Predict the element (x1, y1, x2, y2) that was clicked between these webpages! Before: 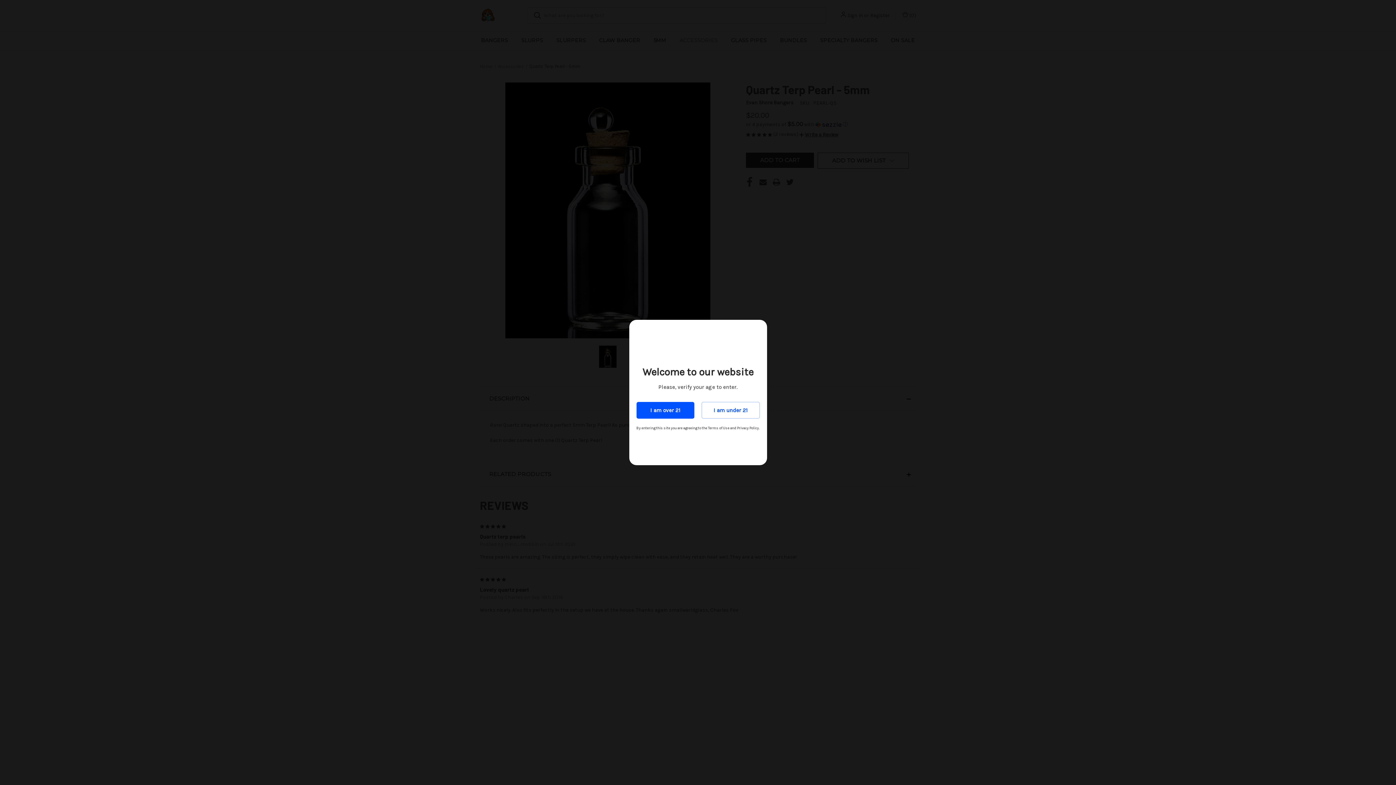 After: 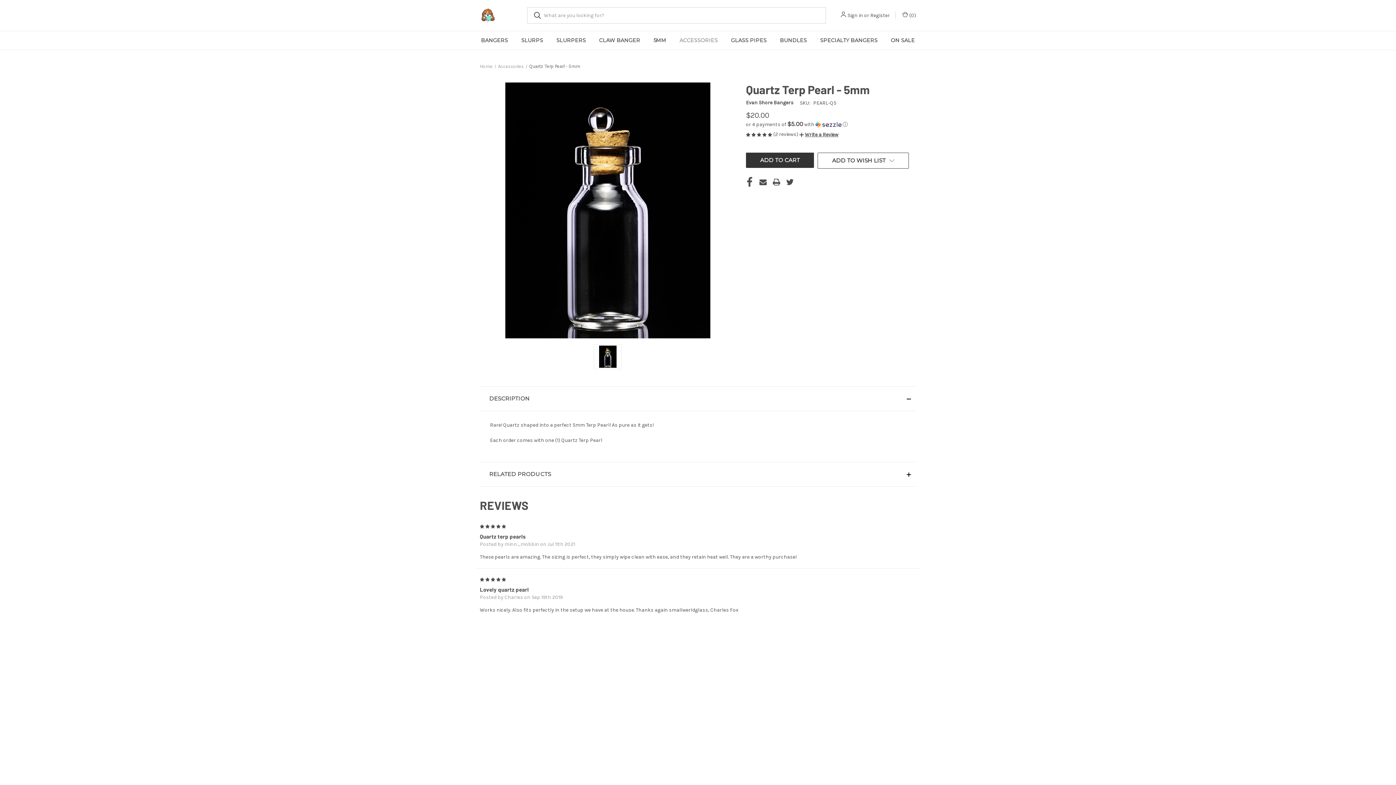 Action: label: I am over 21 bbox: (636, 402, 694, 418)